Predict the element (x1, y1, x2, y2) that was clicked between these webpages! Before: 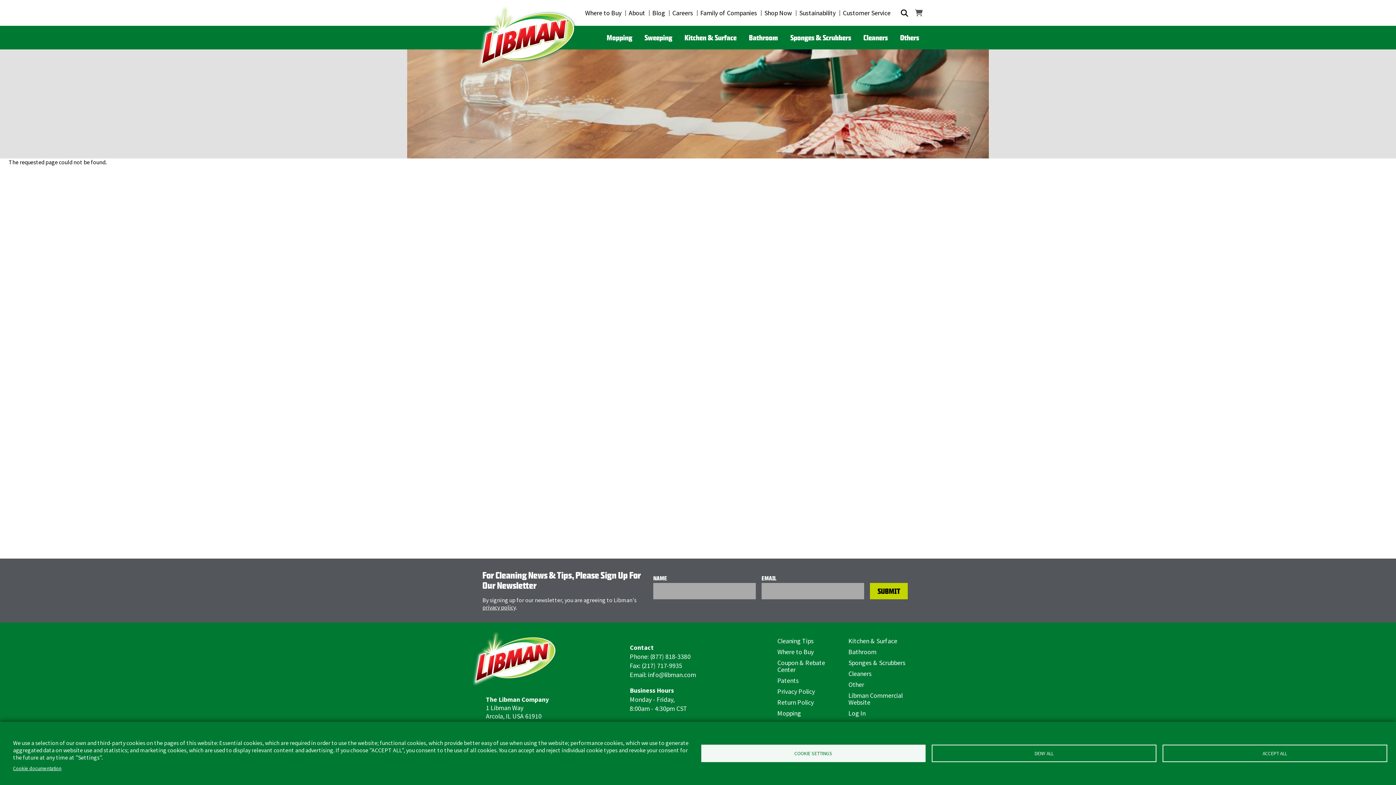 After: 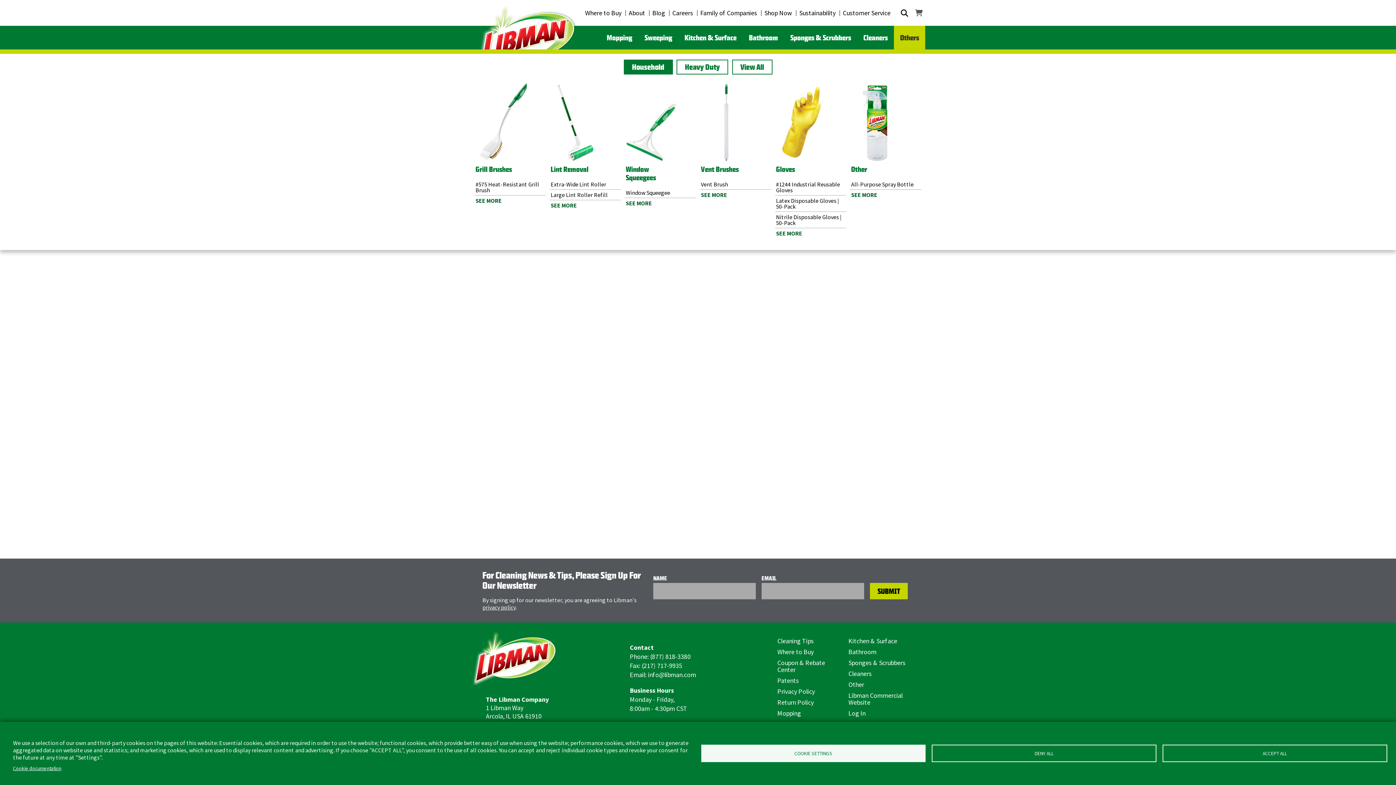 Action: bbox: (894, 25, 925, 49) label: Others